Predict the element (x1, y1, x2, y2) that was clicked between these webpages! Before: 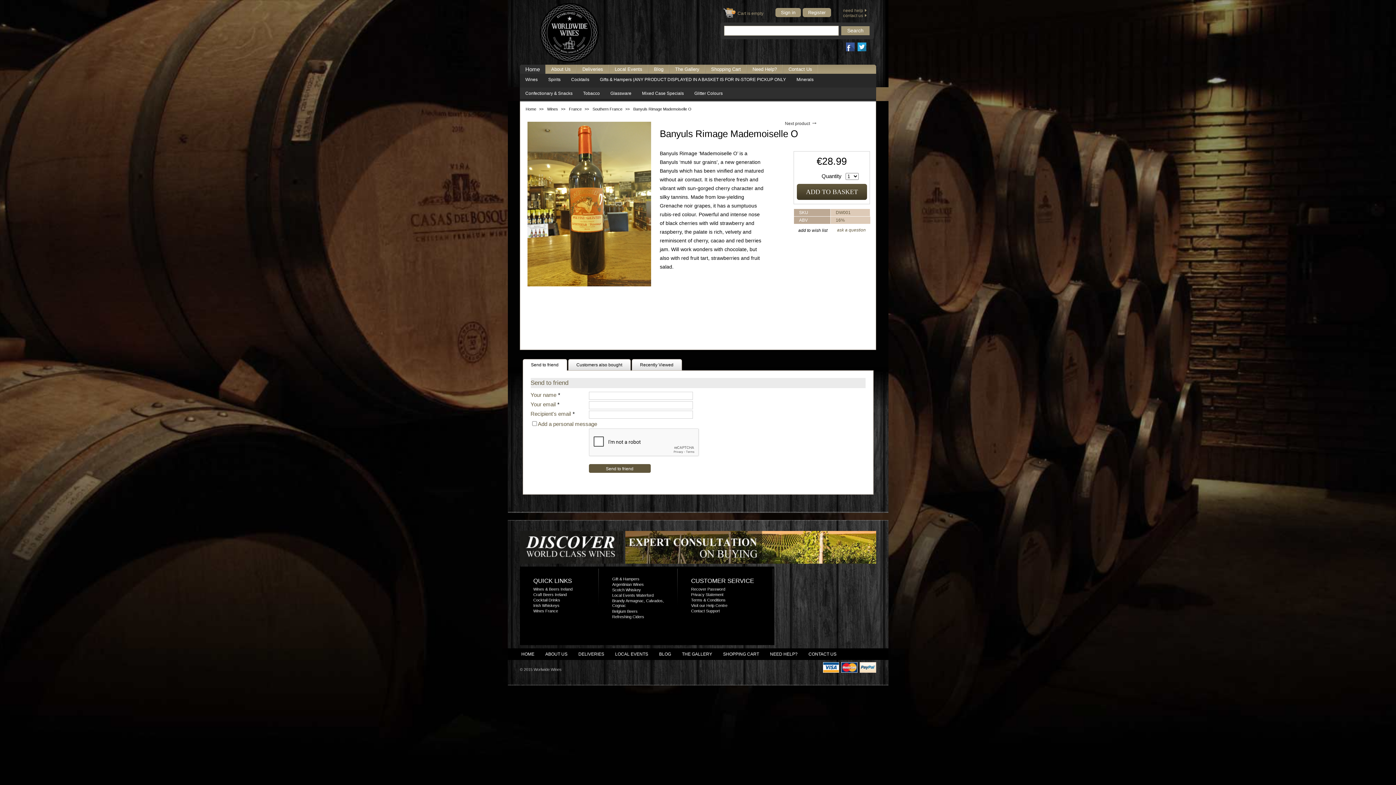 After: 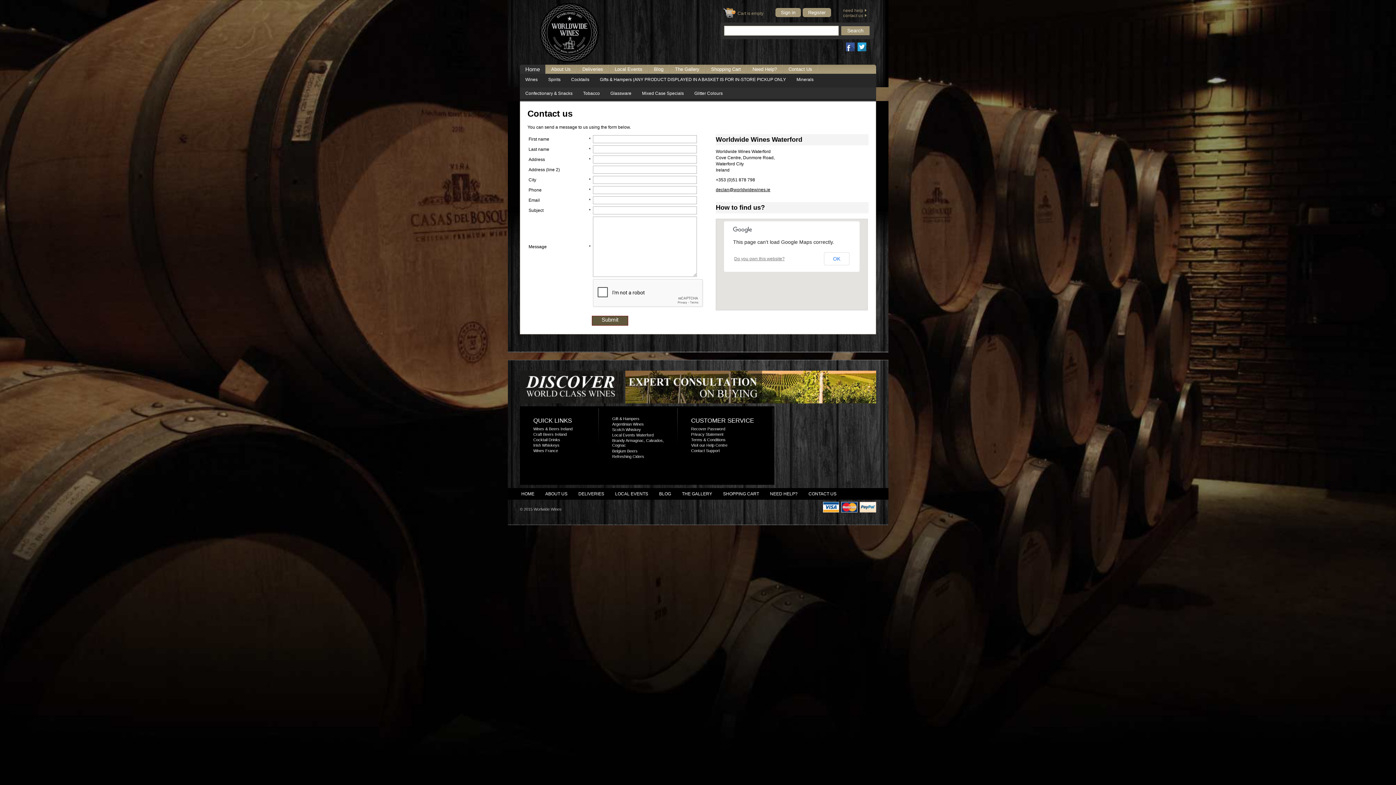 Action: label: Contact Us bbox: (783, 64, 817, 73)